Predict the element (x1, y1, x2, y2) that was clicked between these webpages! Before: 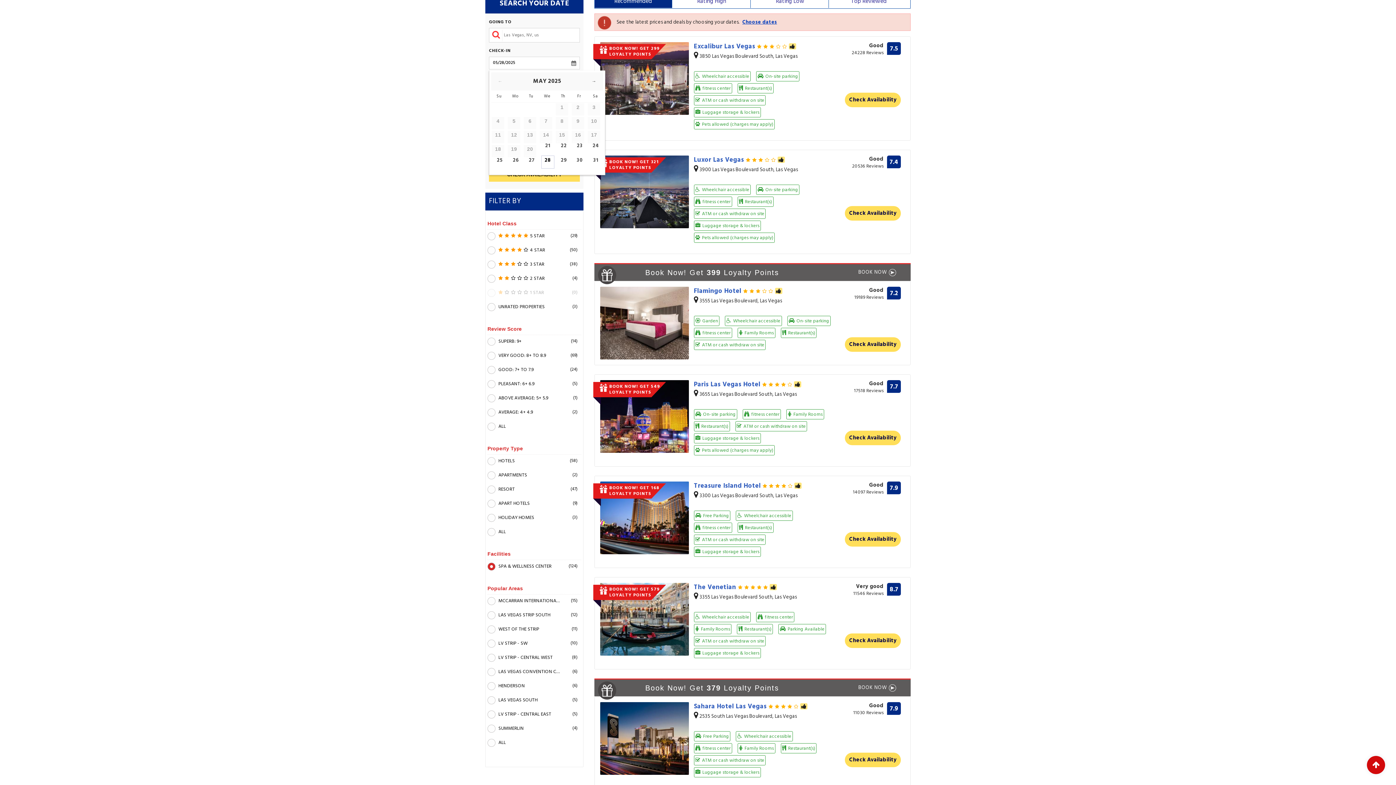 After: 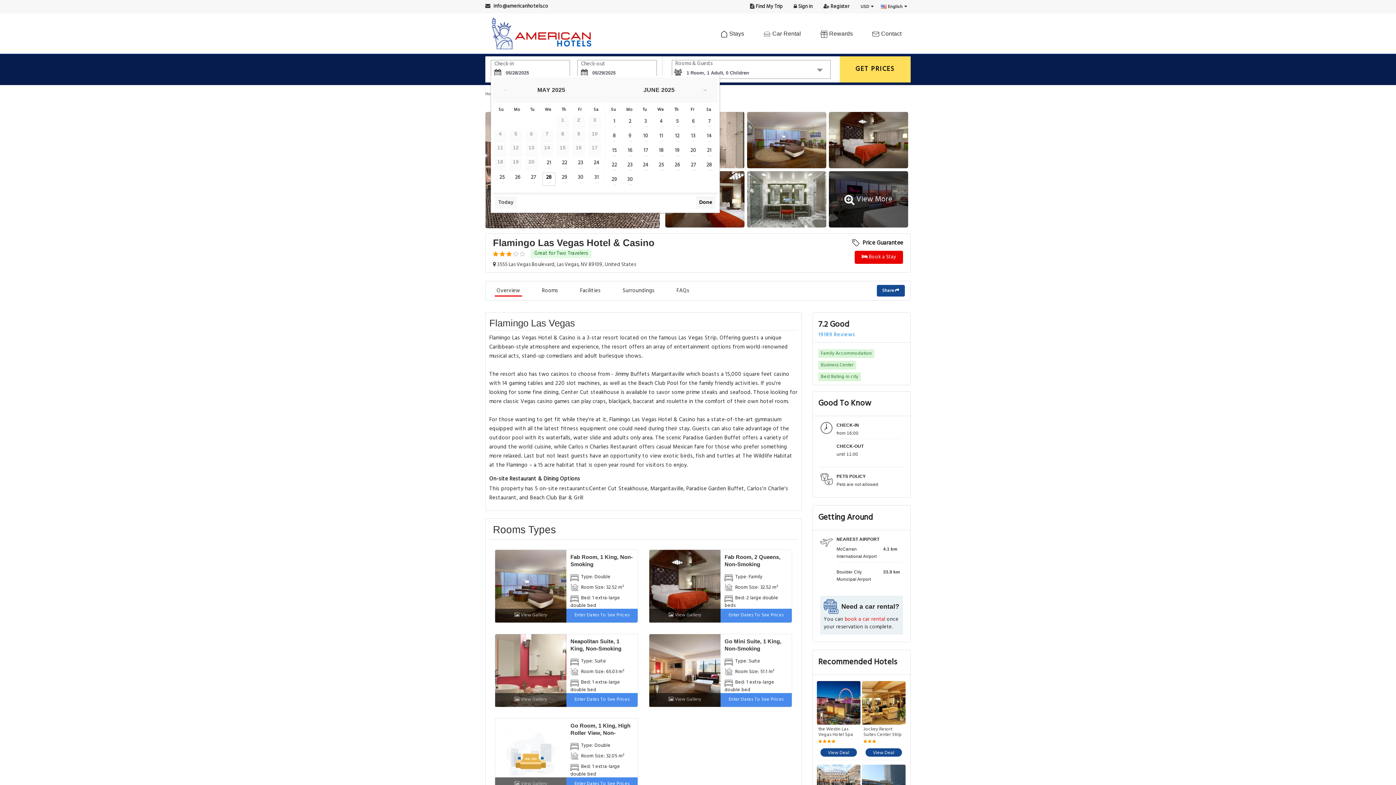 Action: bbox: (694, 286, 782, 296) label: Flamingo Hotel      